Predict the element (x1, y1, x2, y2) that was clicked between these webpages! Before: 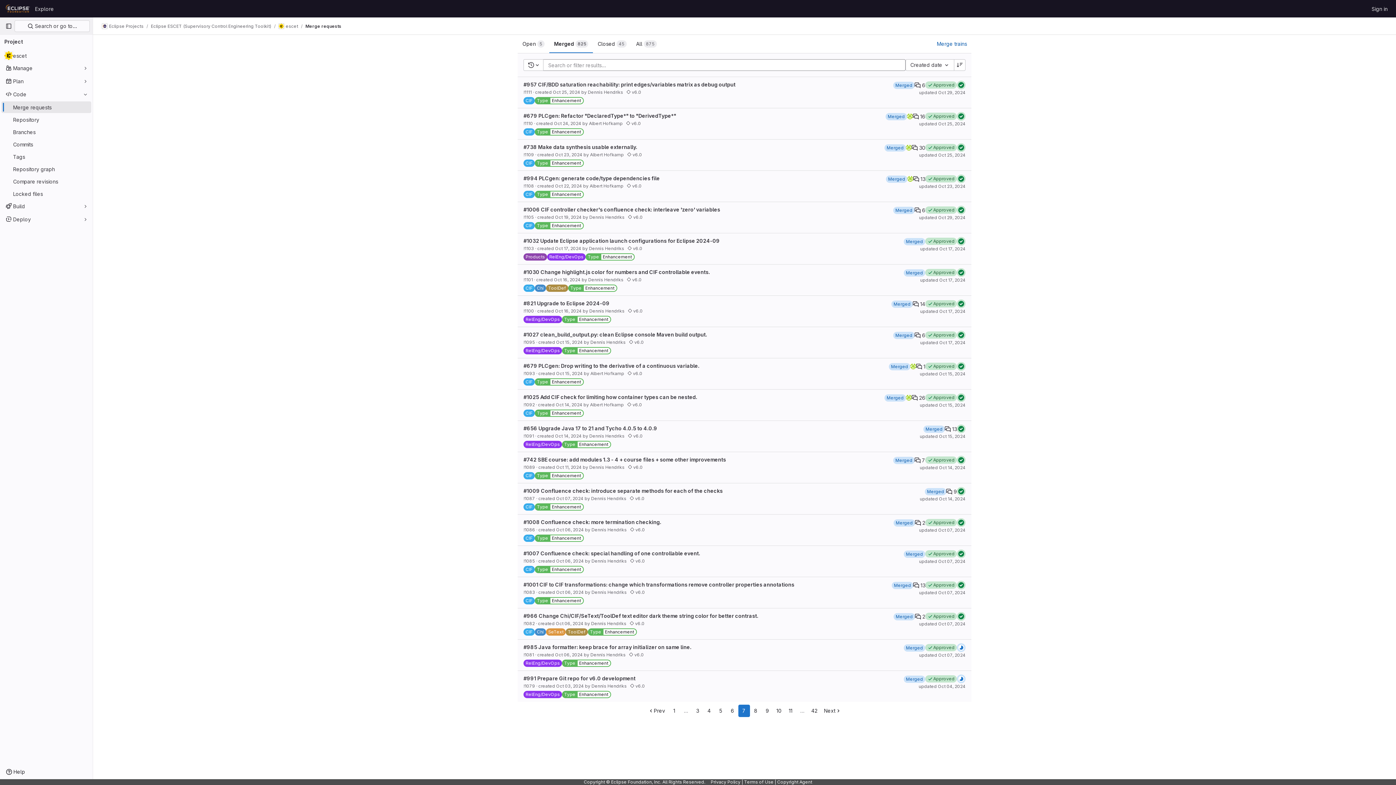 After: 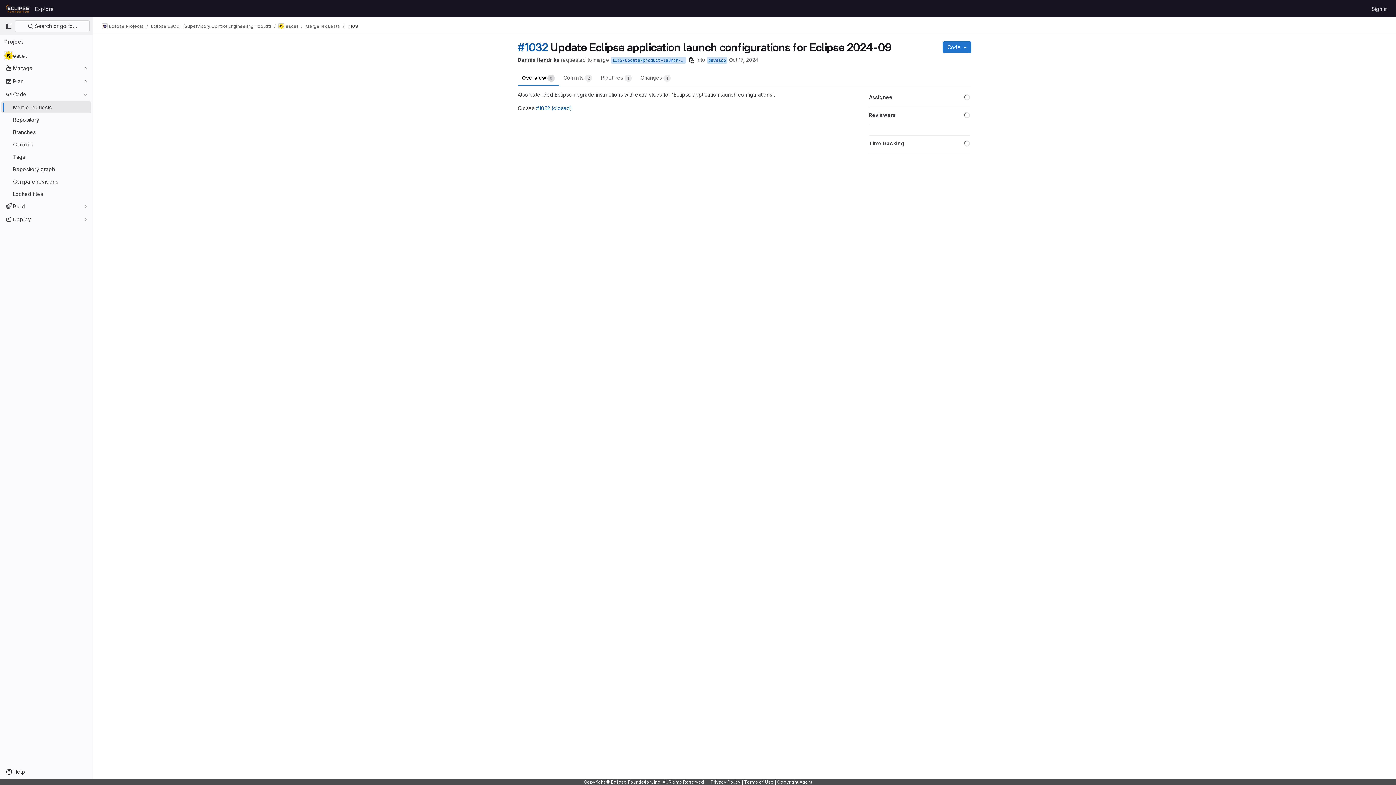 Action: label: Merged bbox: (904, 237, 925, 245)